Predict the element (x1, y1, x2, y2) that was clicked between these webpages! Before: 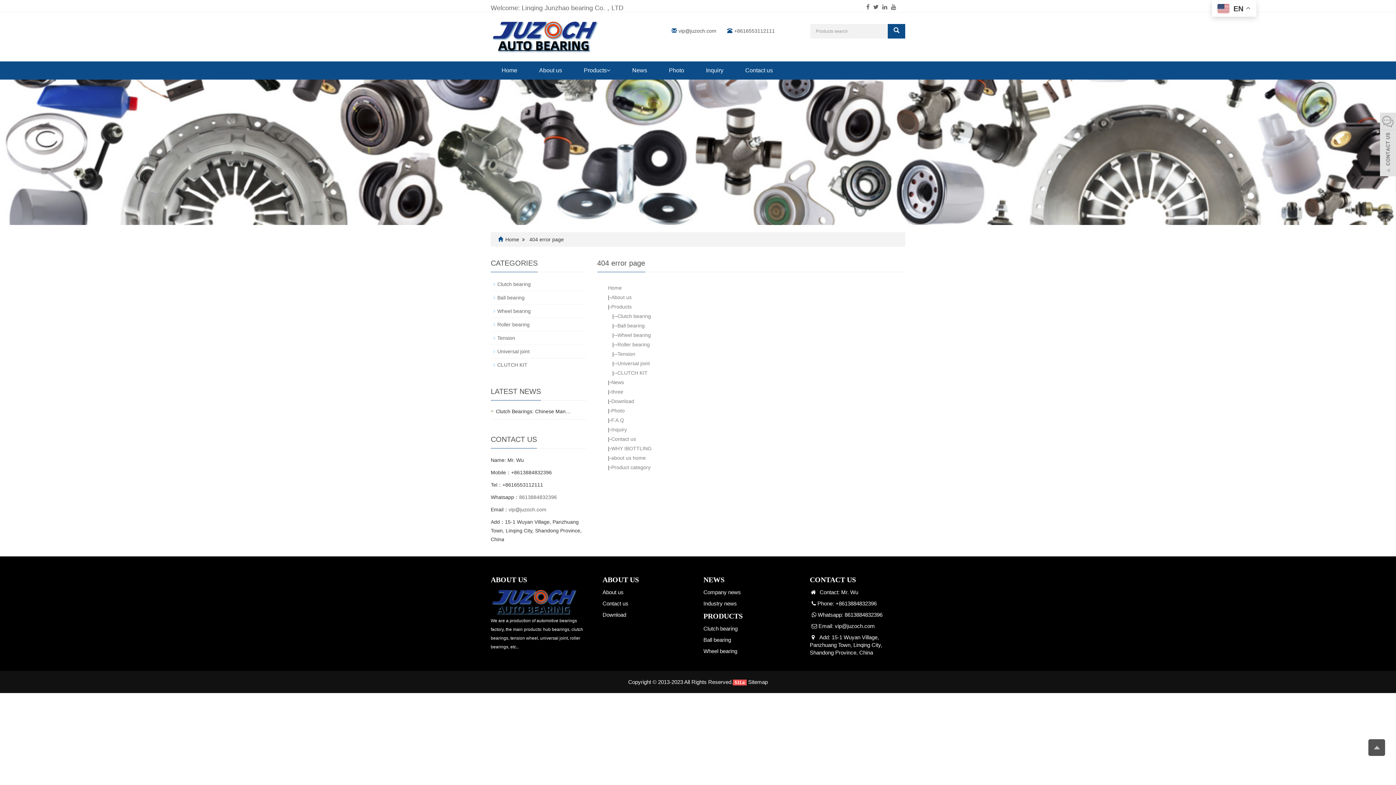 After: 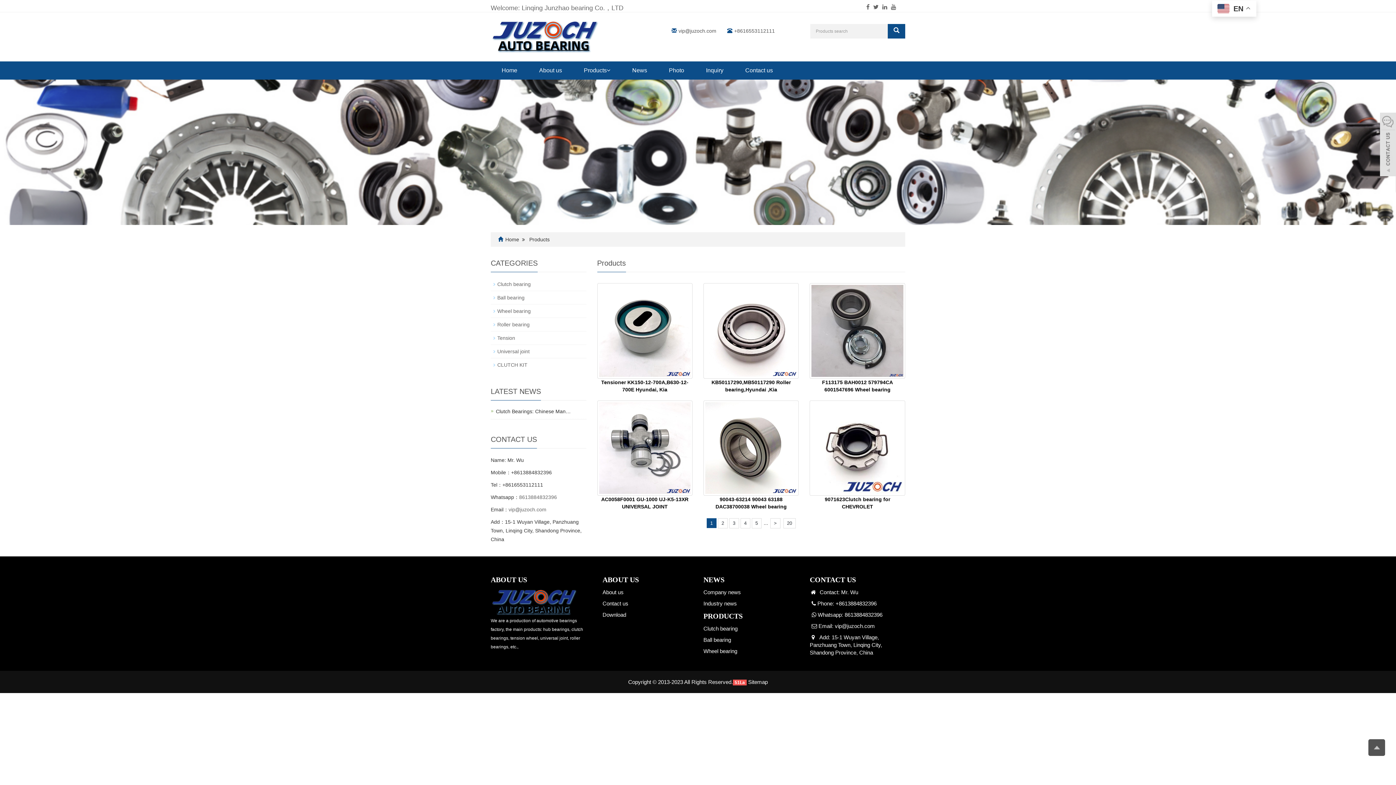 Action: bbox: (573, 61, 621, 79) label: Products